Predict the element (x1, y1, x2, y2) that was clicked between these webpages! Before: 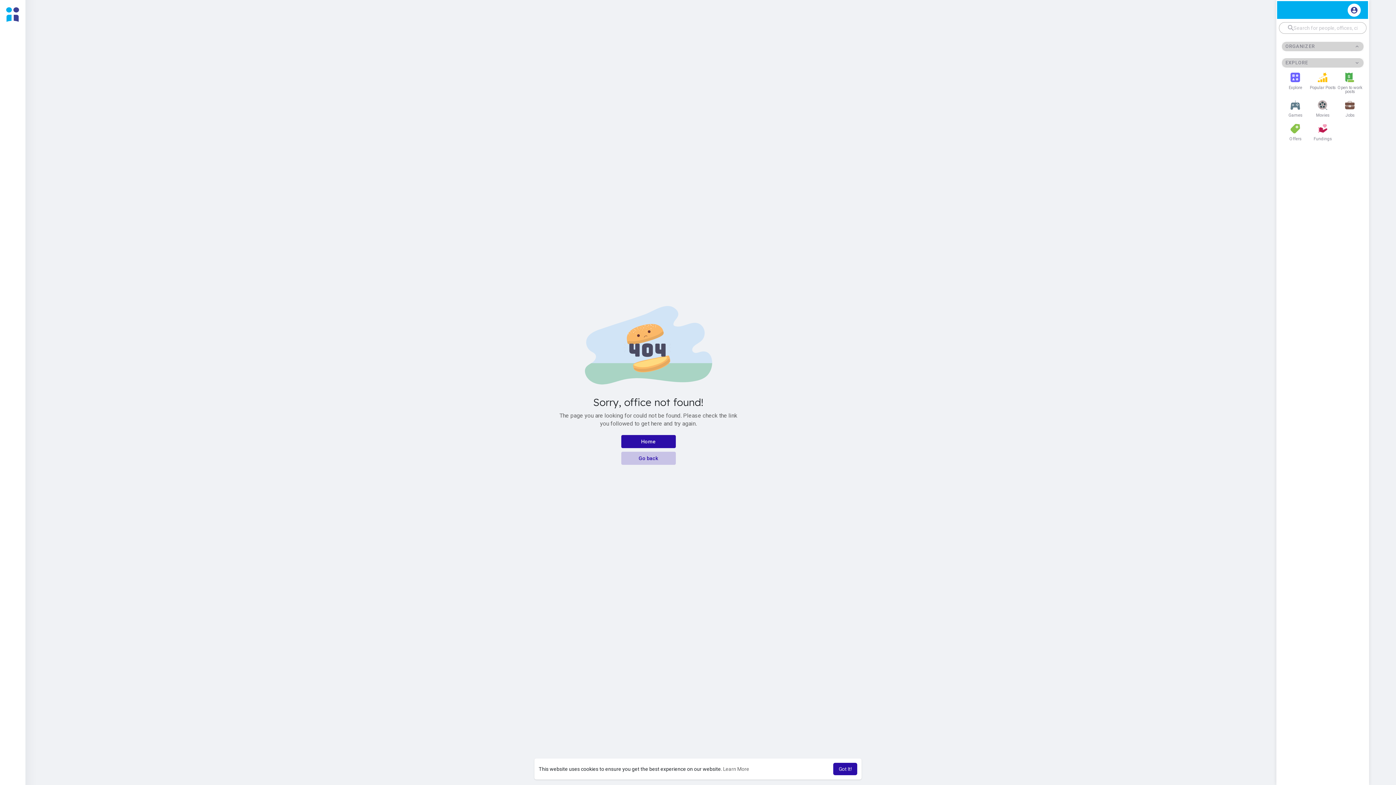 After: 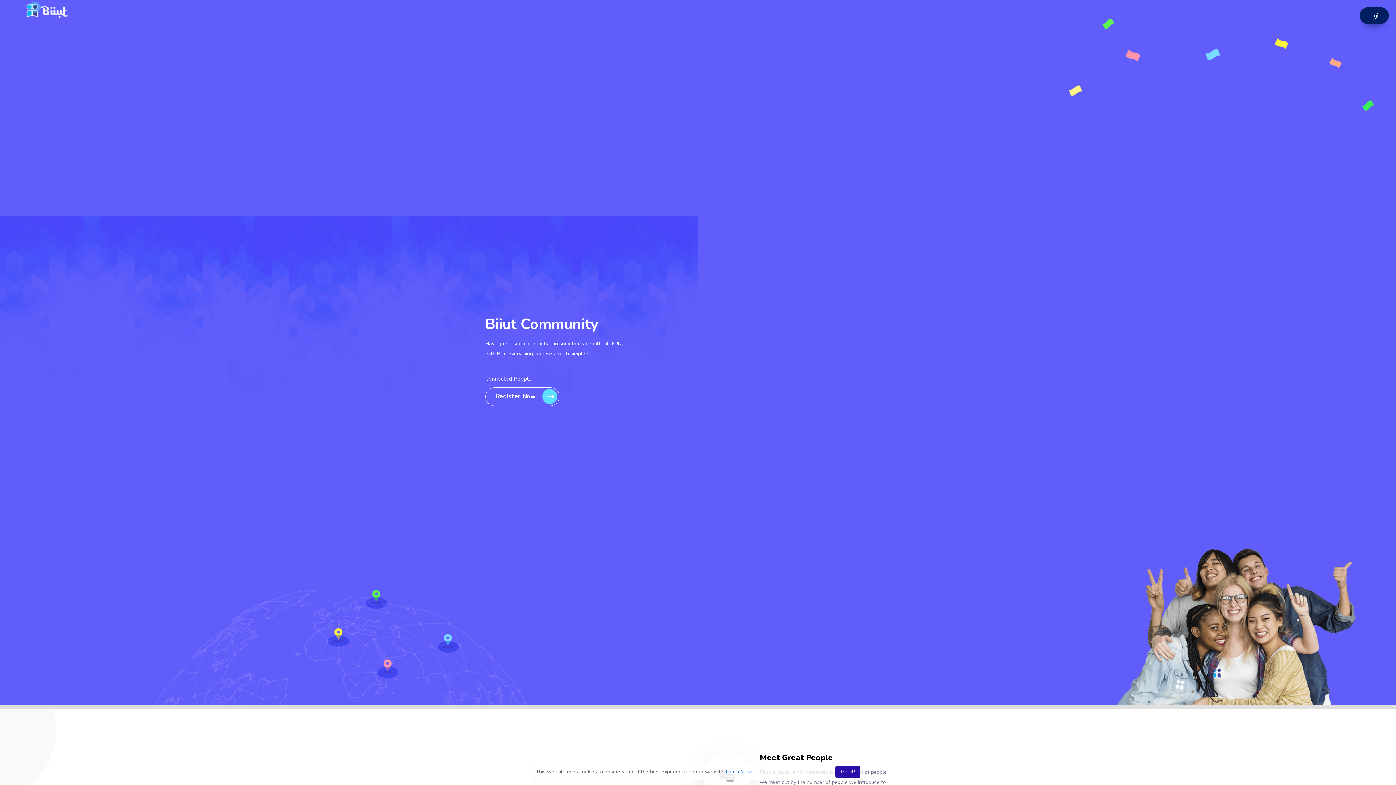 Action: label: Fundings bbox: (1309, 120, 1336, 144)